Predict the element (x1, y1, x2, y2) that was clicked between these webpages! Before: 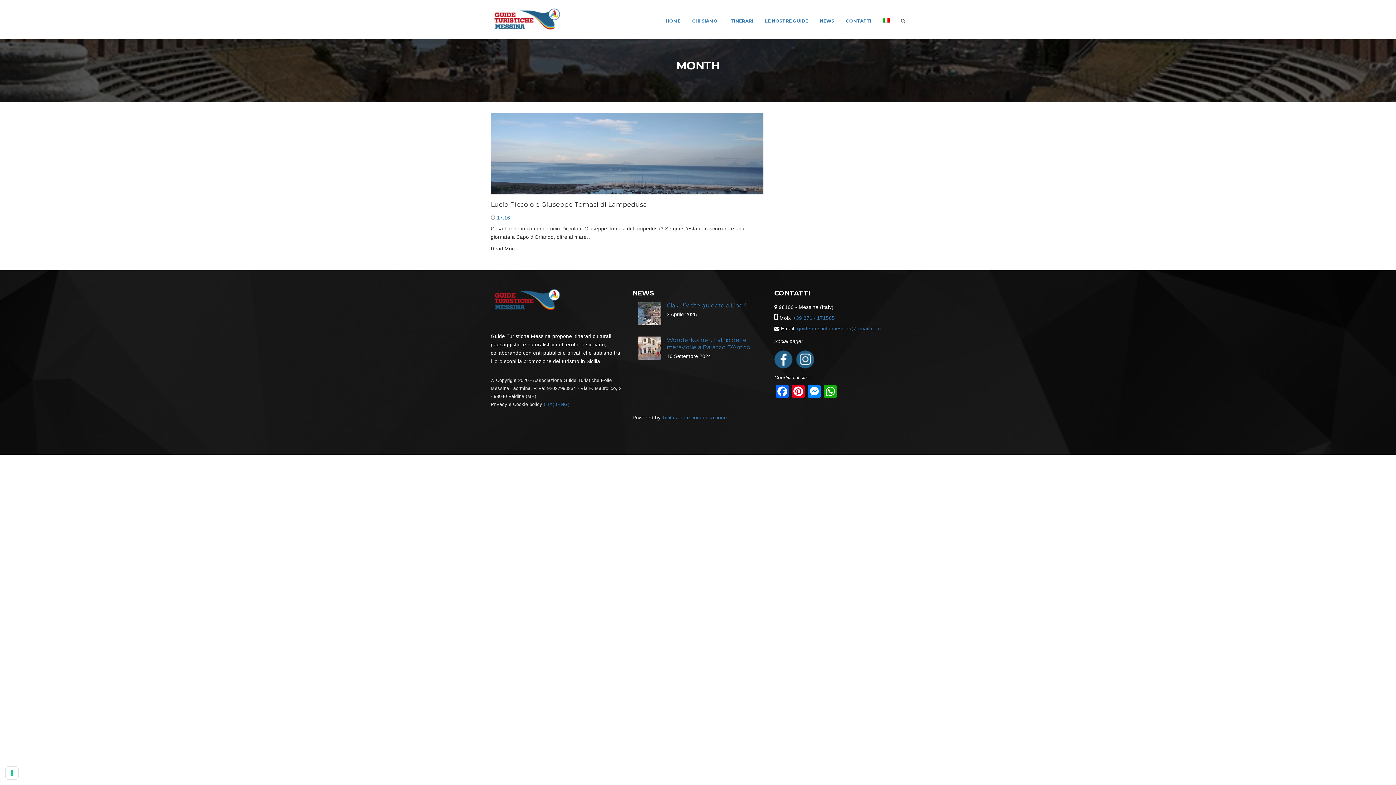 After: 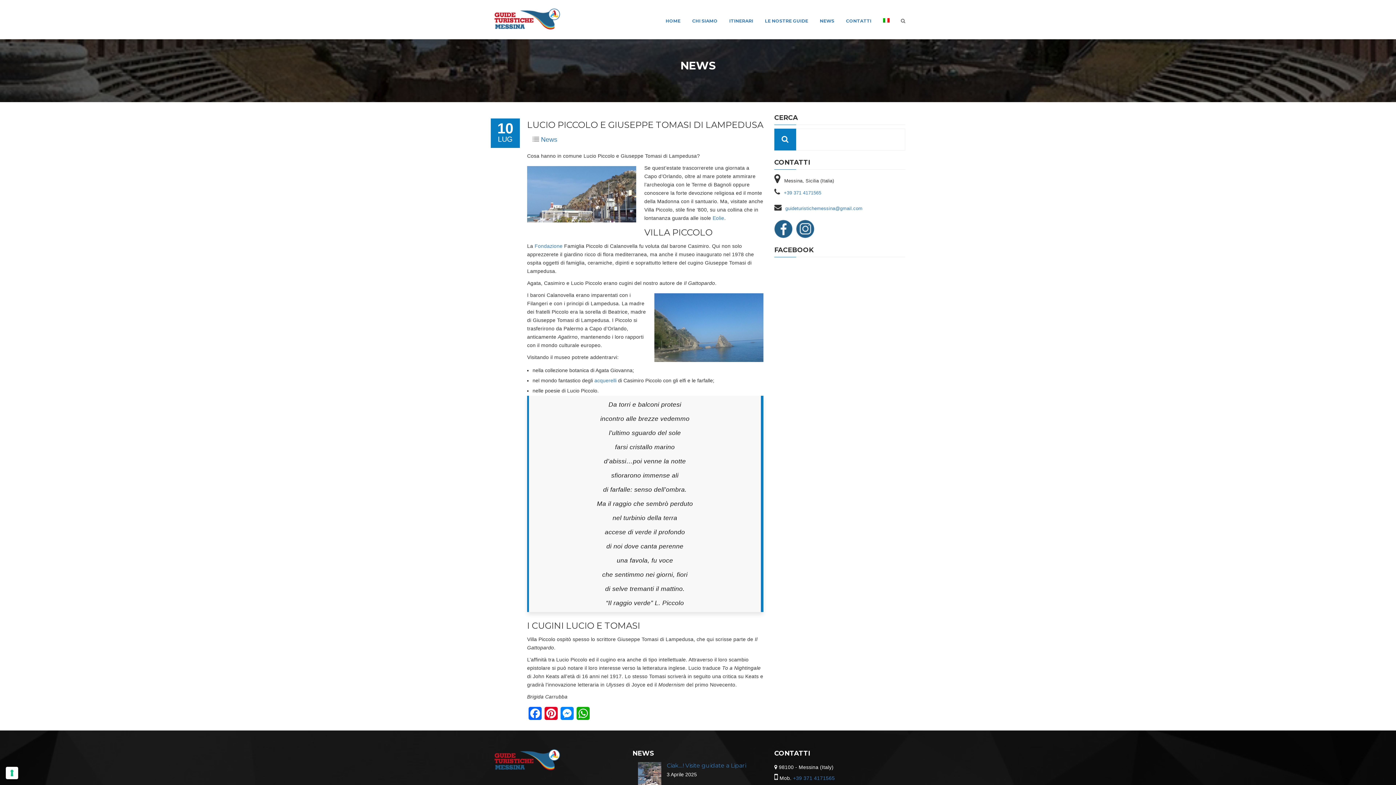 Action: bbox: (490, 200, 647, 208) label: Lucio Piccolo e Giuseppe Tomasi di Lampedusa